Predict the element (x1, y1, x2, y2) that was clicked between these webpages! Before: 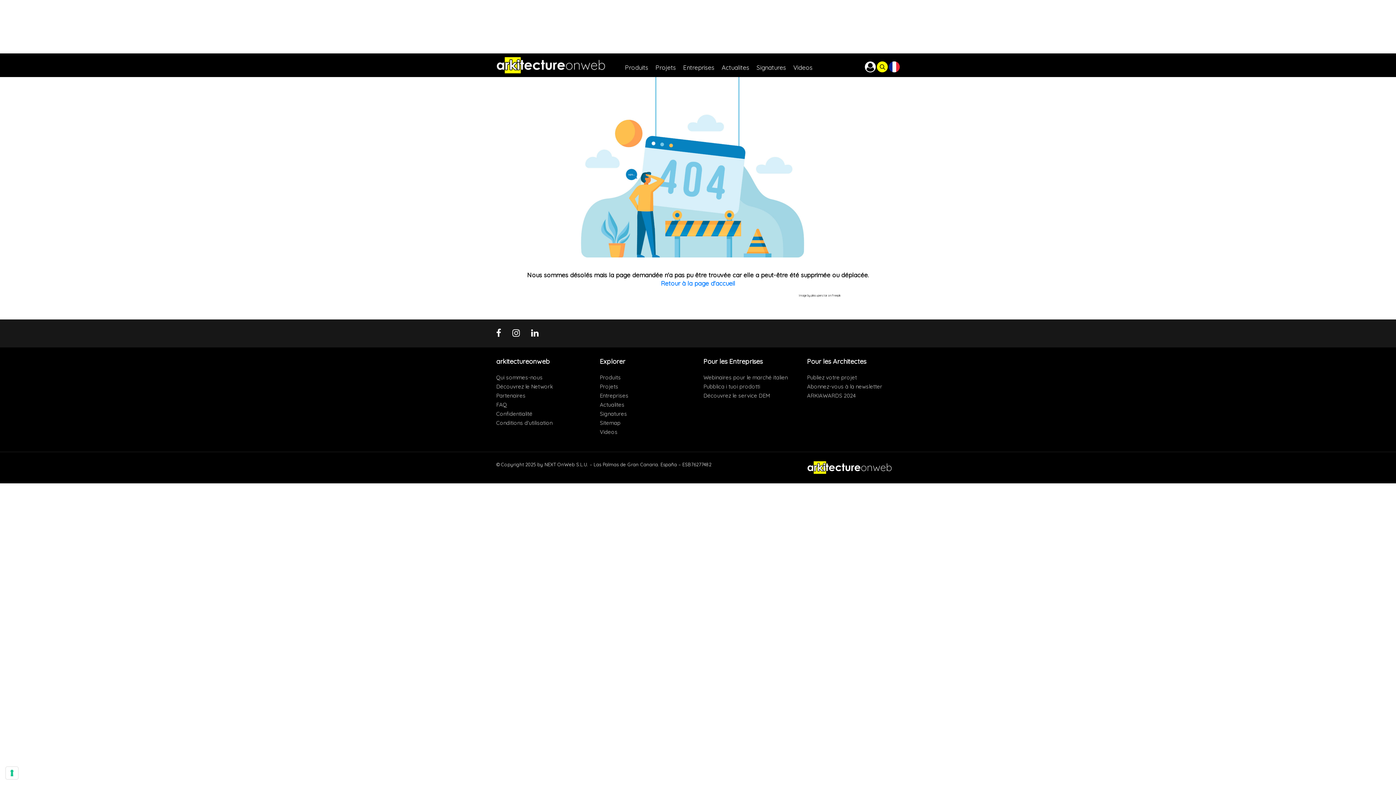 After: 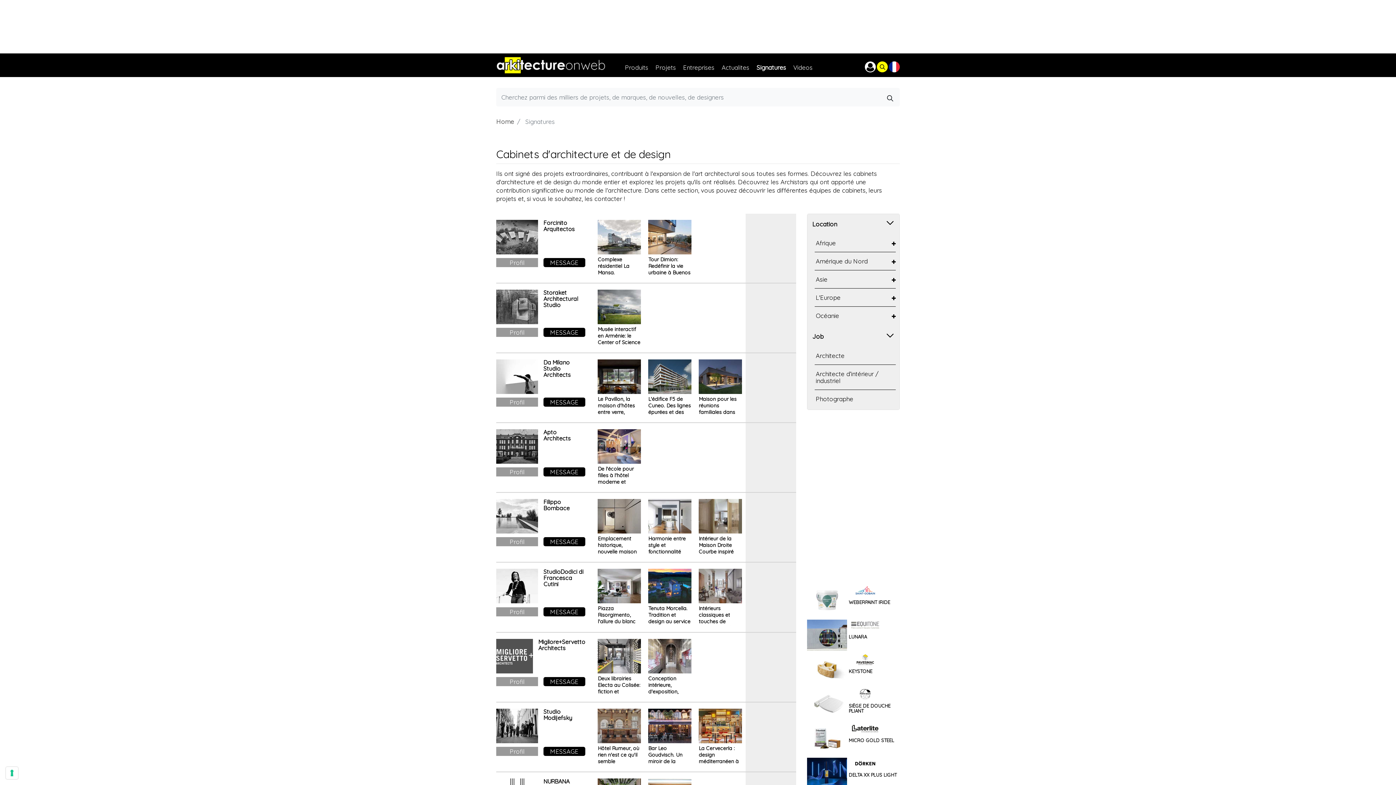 Action: label: Signatures bbox: (600, 410, 627, 417)